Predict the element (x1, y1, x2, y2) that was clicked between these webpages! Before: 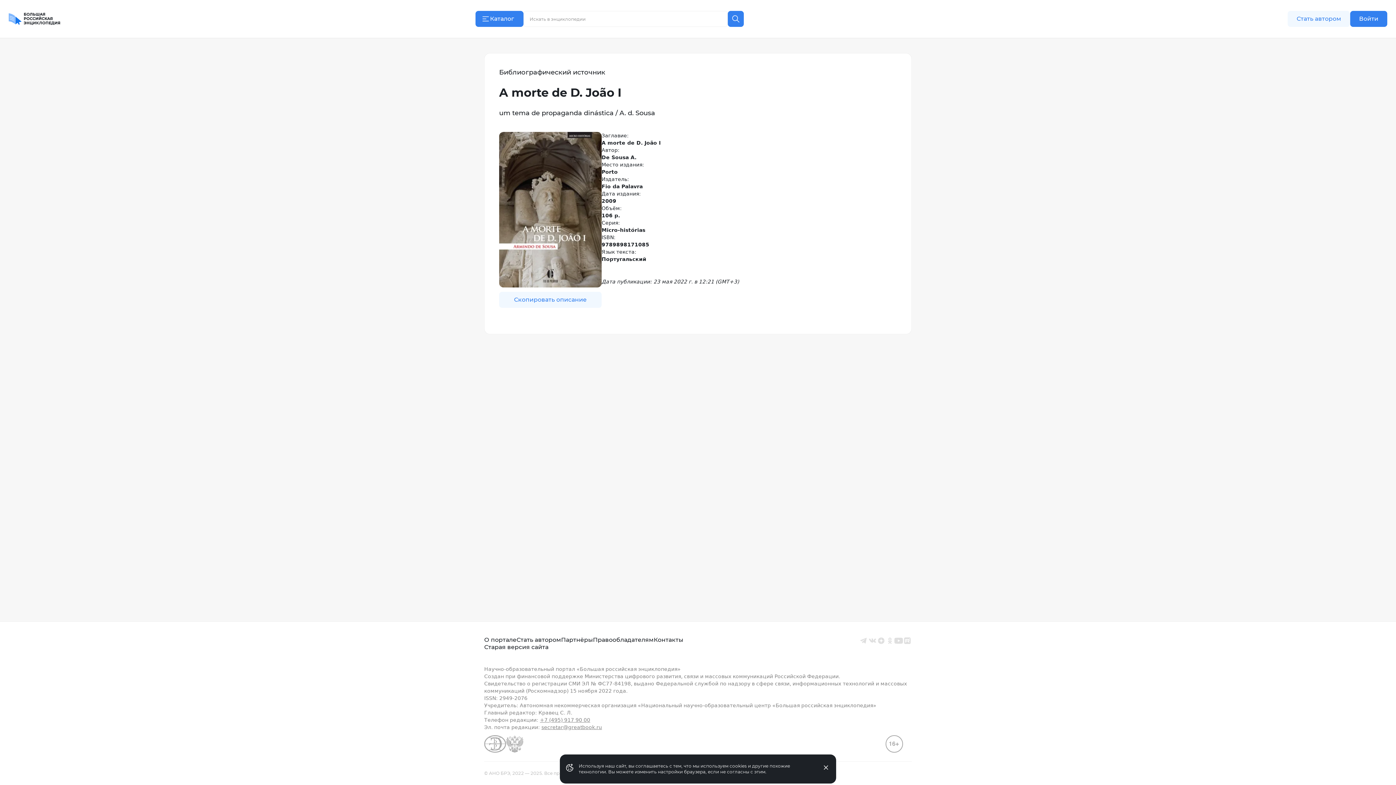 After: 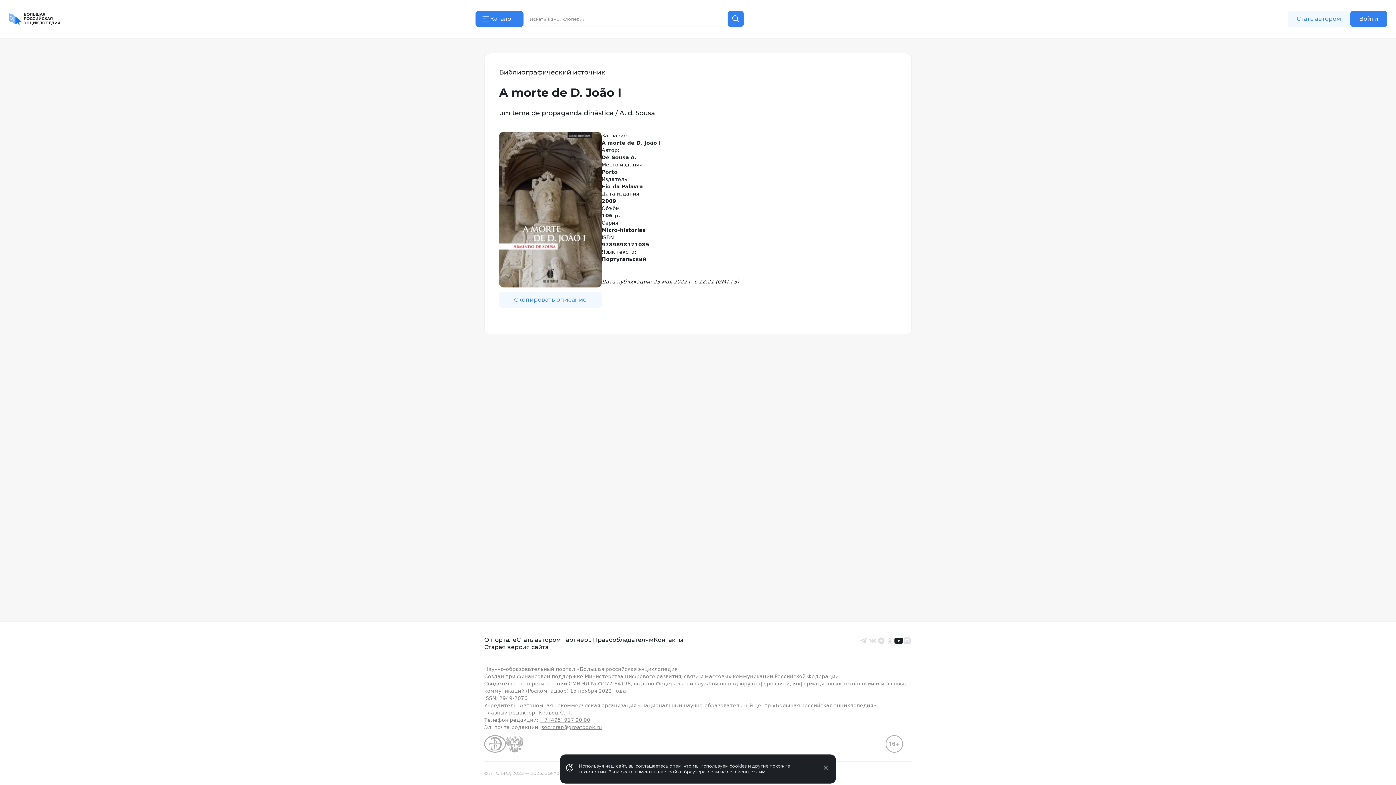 Action: bbox: (894, 636, 903, 645)